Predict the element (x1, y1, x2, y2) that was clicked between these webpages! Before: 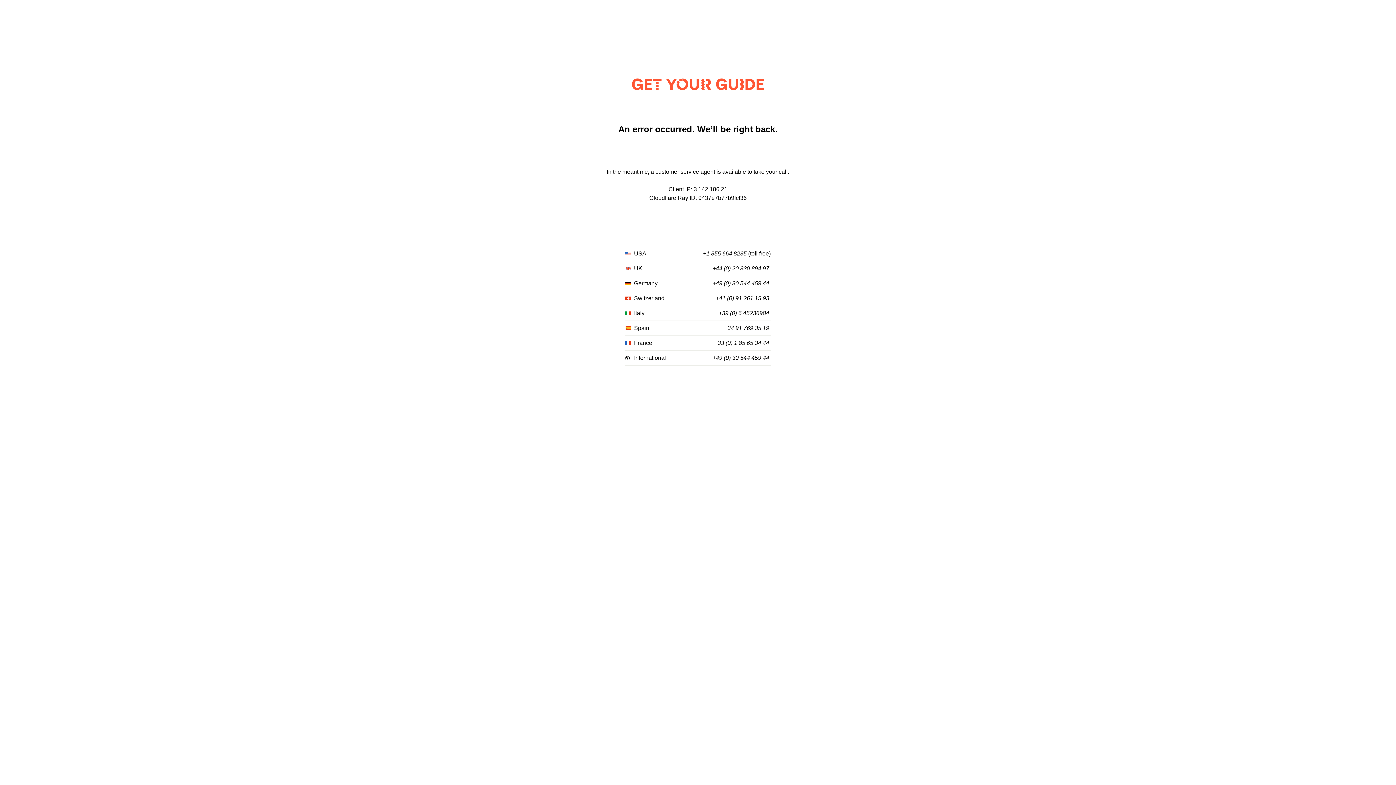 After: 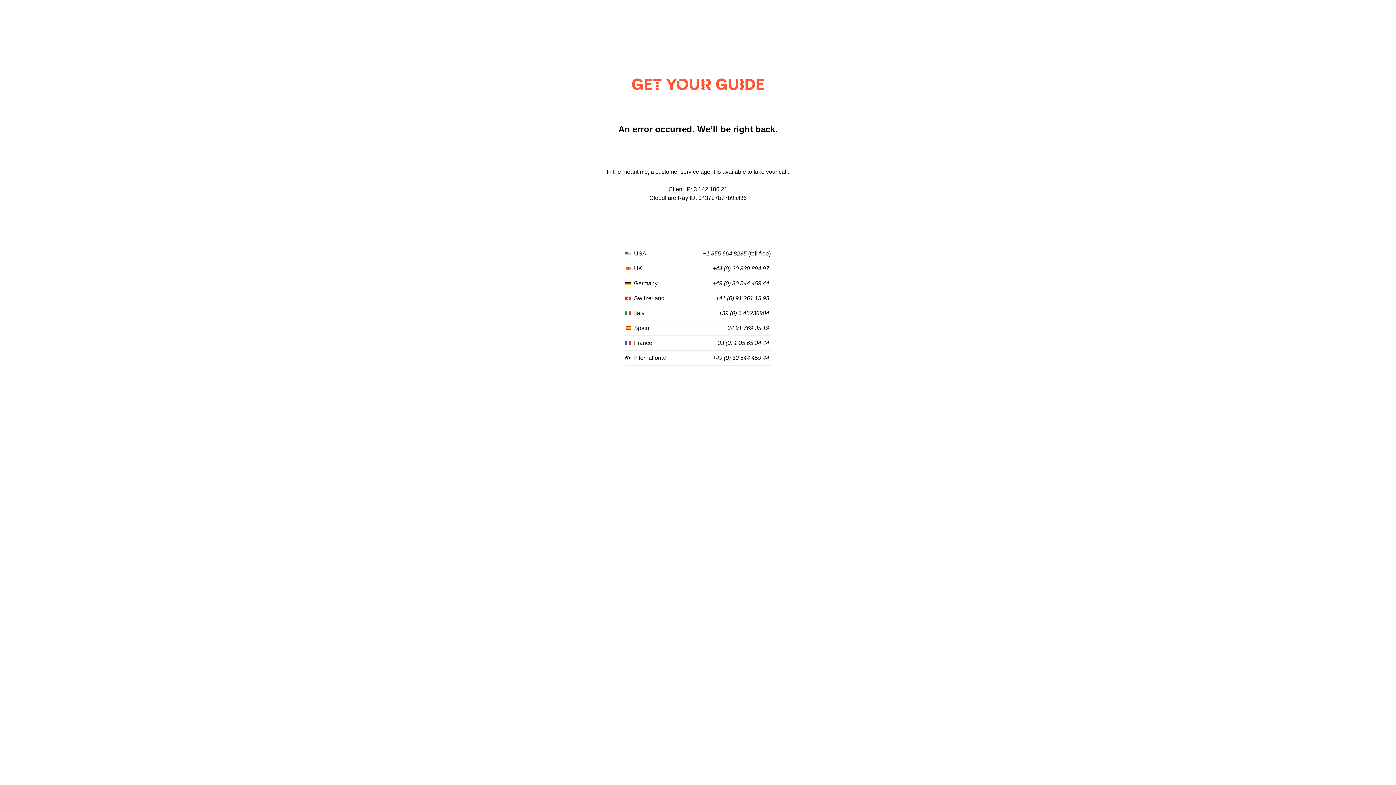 Action: bbox: (712, 265, 769, 272) label: +44 (0) 20 330 894 97